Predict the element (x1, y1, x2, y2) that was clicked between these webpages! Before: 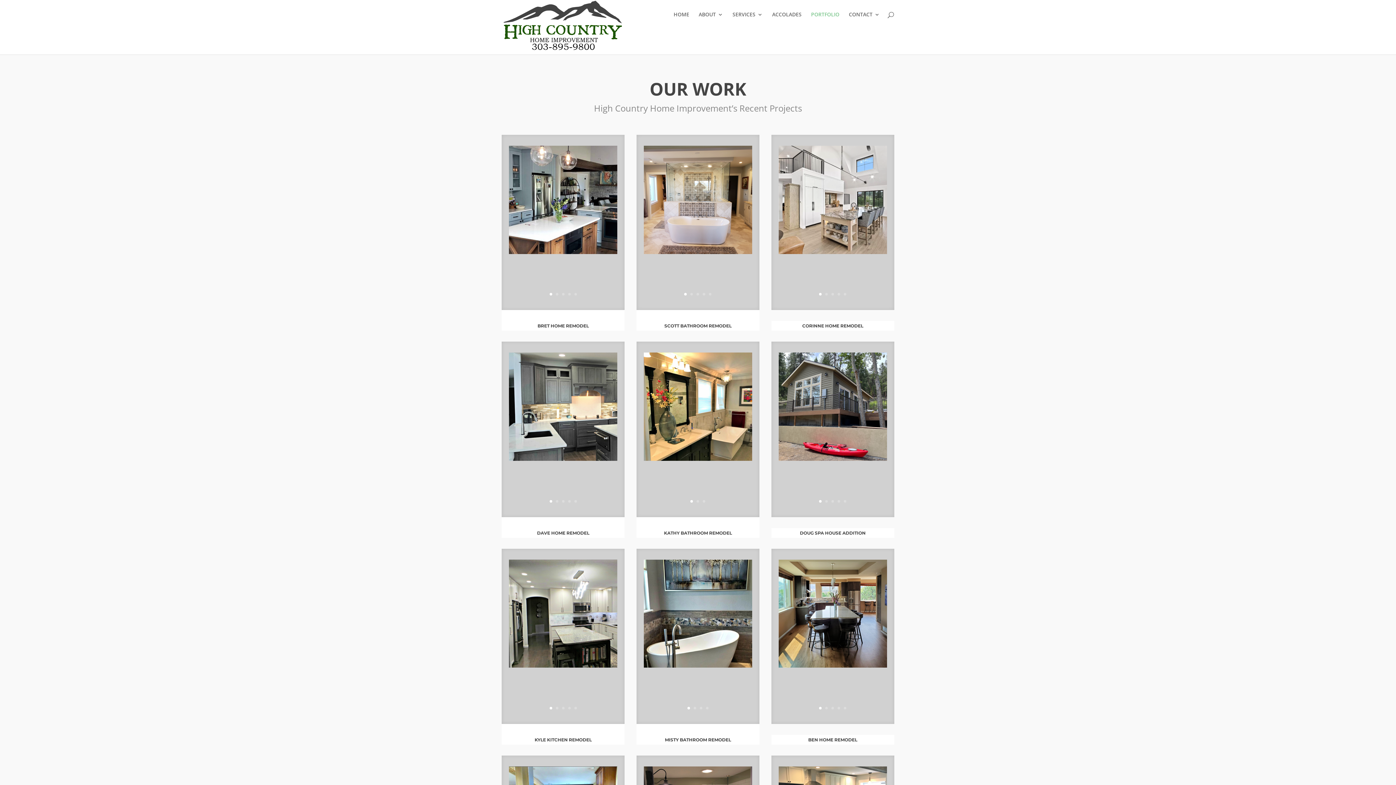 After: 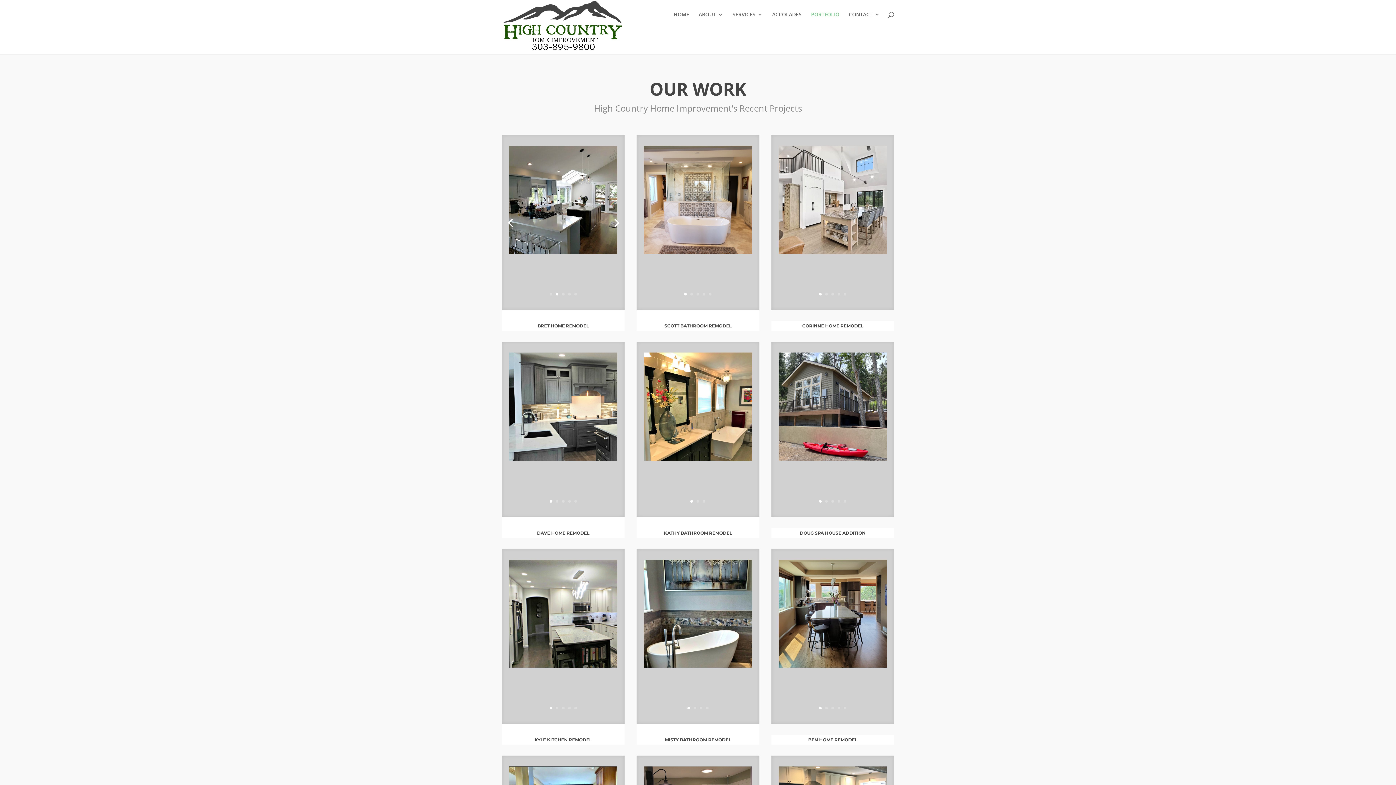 Action: label: 2 bbox: (555, 293, 558, 295)